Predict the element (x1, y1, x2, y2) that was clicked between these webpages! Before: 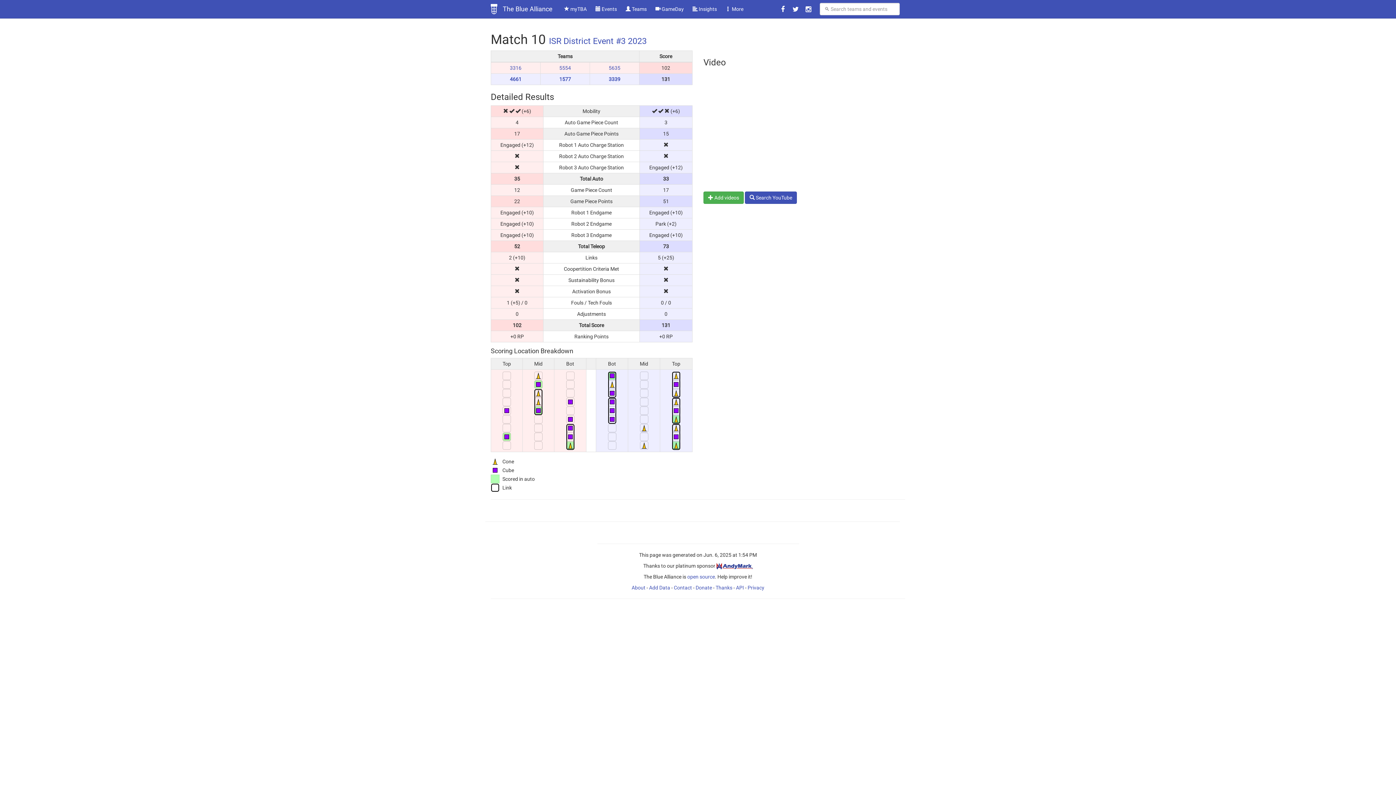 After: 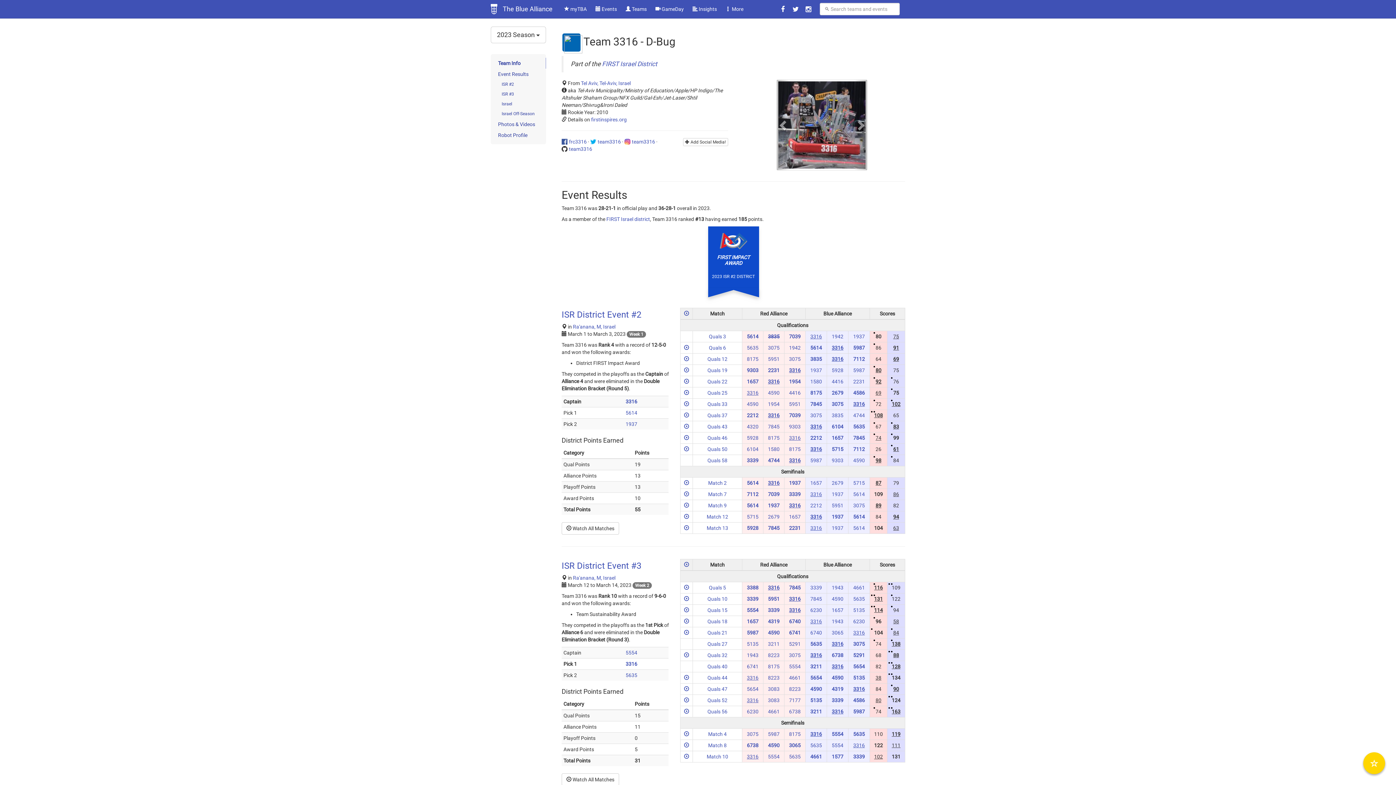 Action: bbox: (510, 65, 521, 70) label: 3316